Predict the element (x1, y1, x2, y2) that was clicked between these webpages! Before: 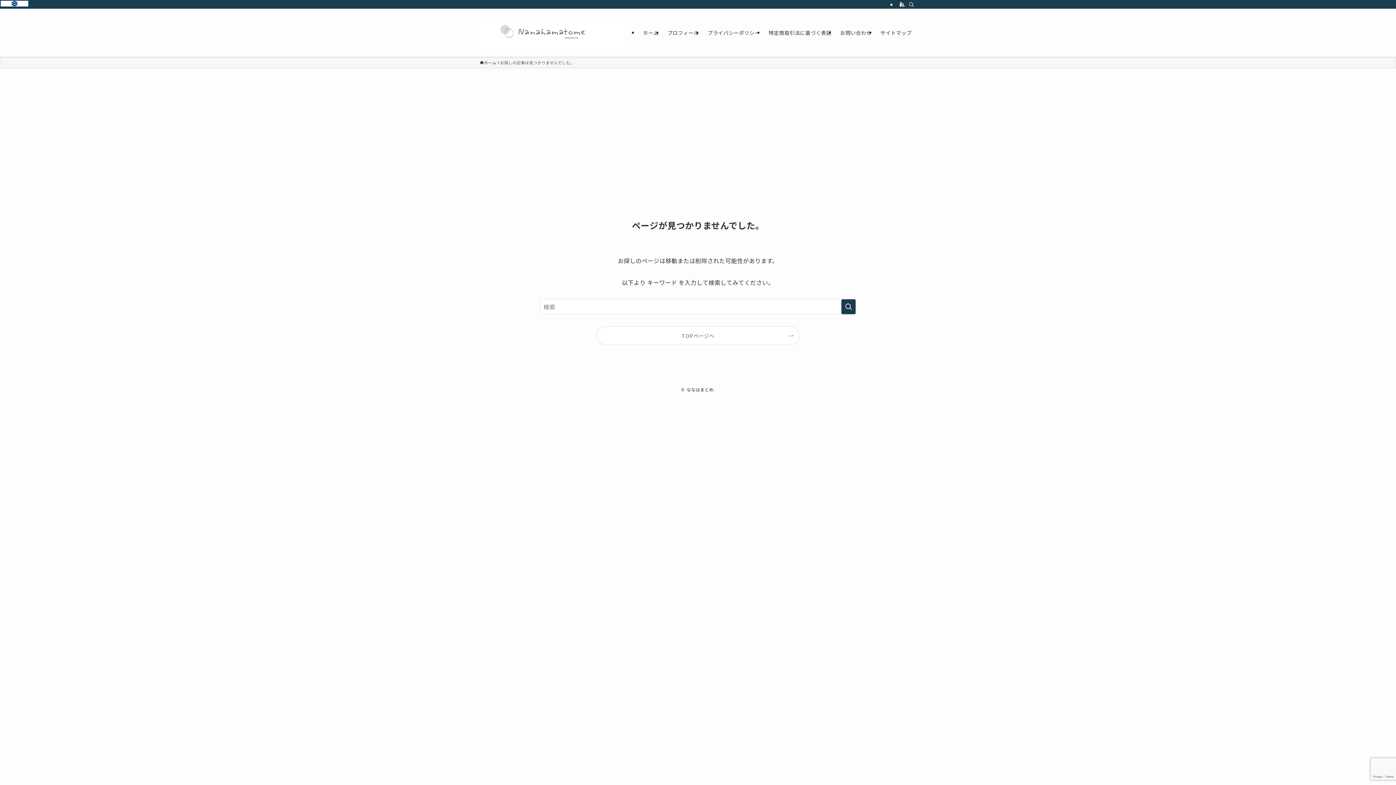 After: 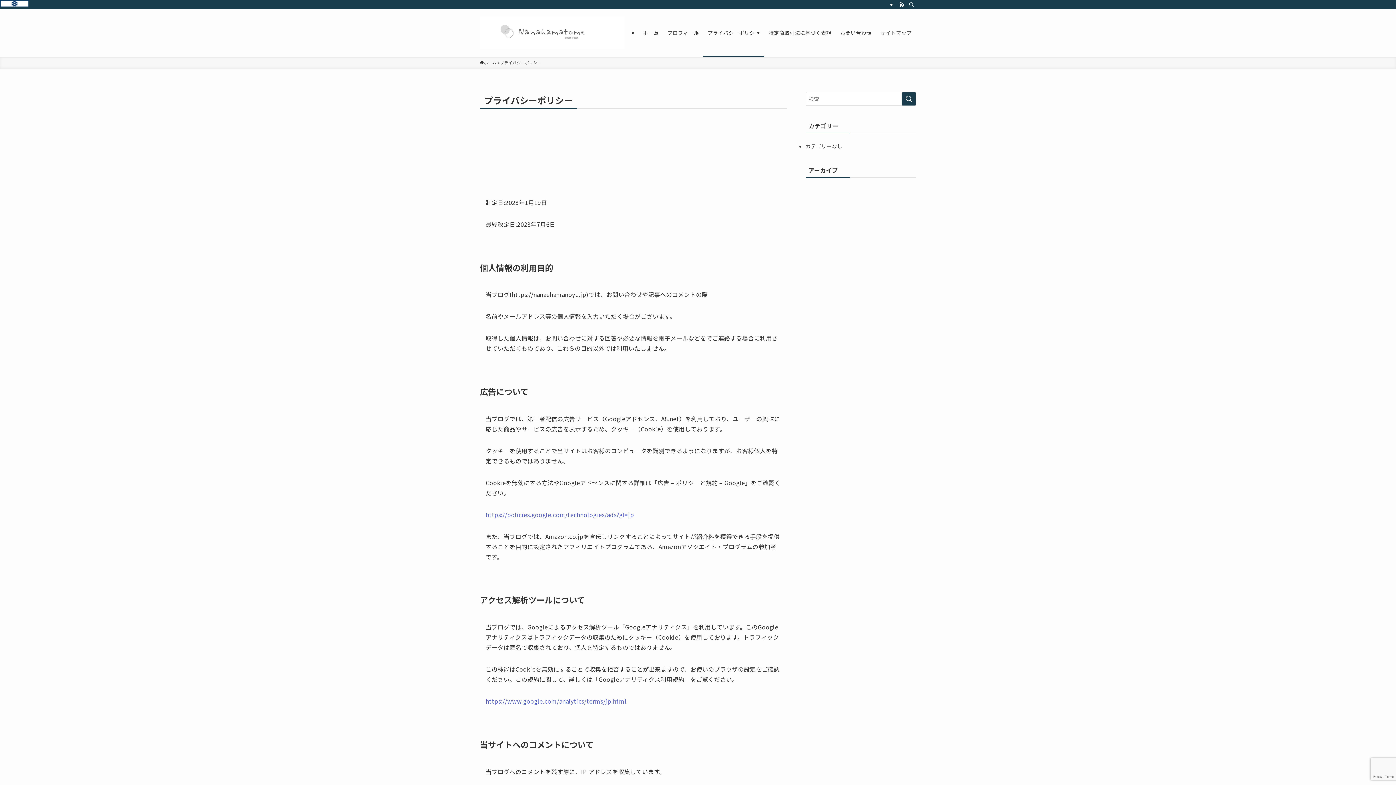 Action: label: プライバシーポリシー bbox: (703, 8, 764, 56)